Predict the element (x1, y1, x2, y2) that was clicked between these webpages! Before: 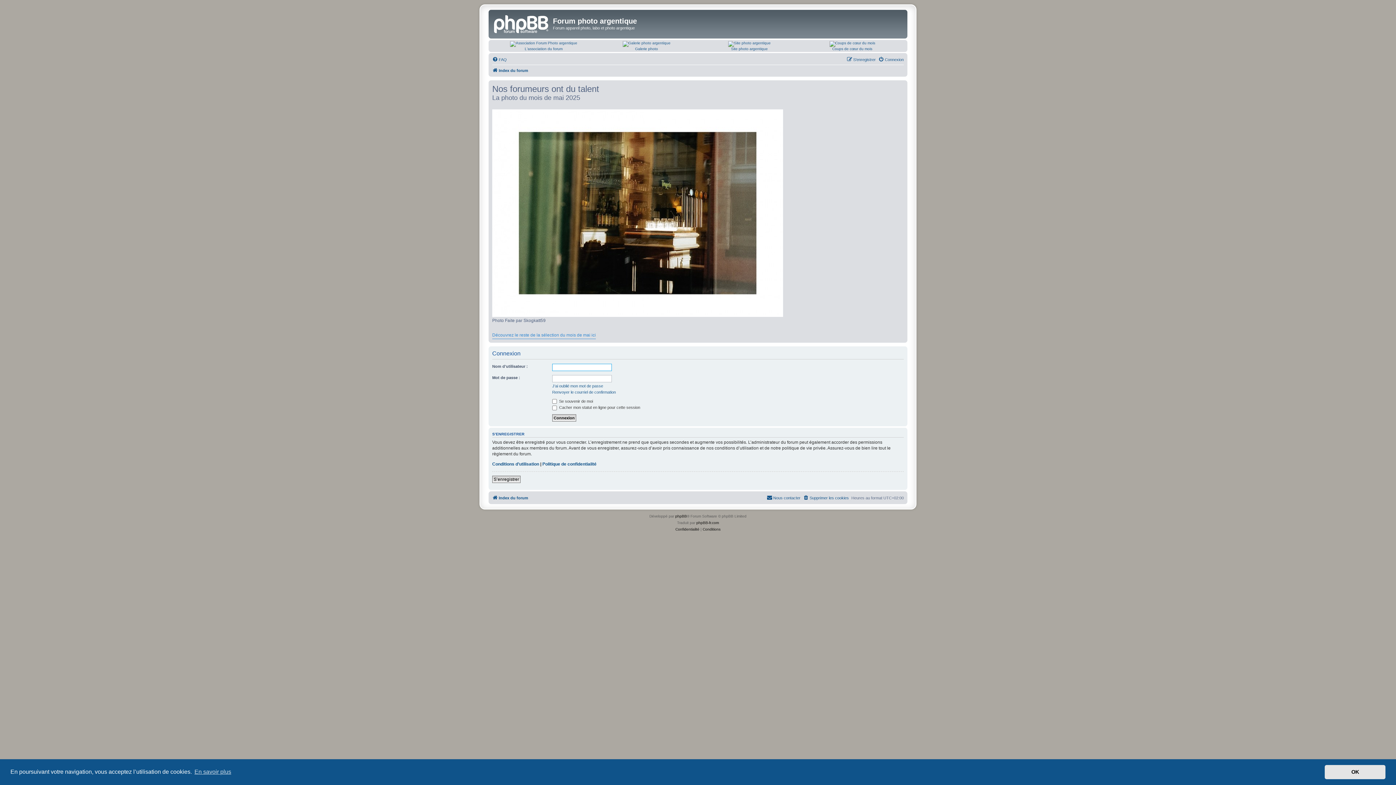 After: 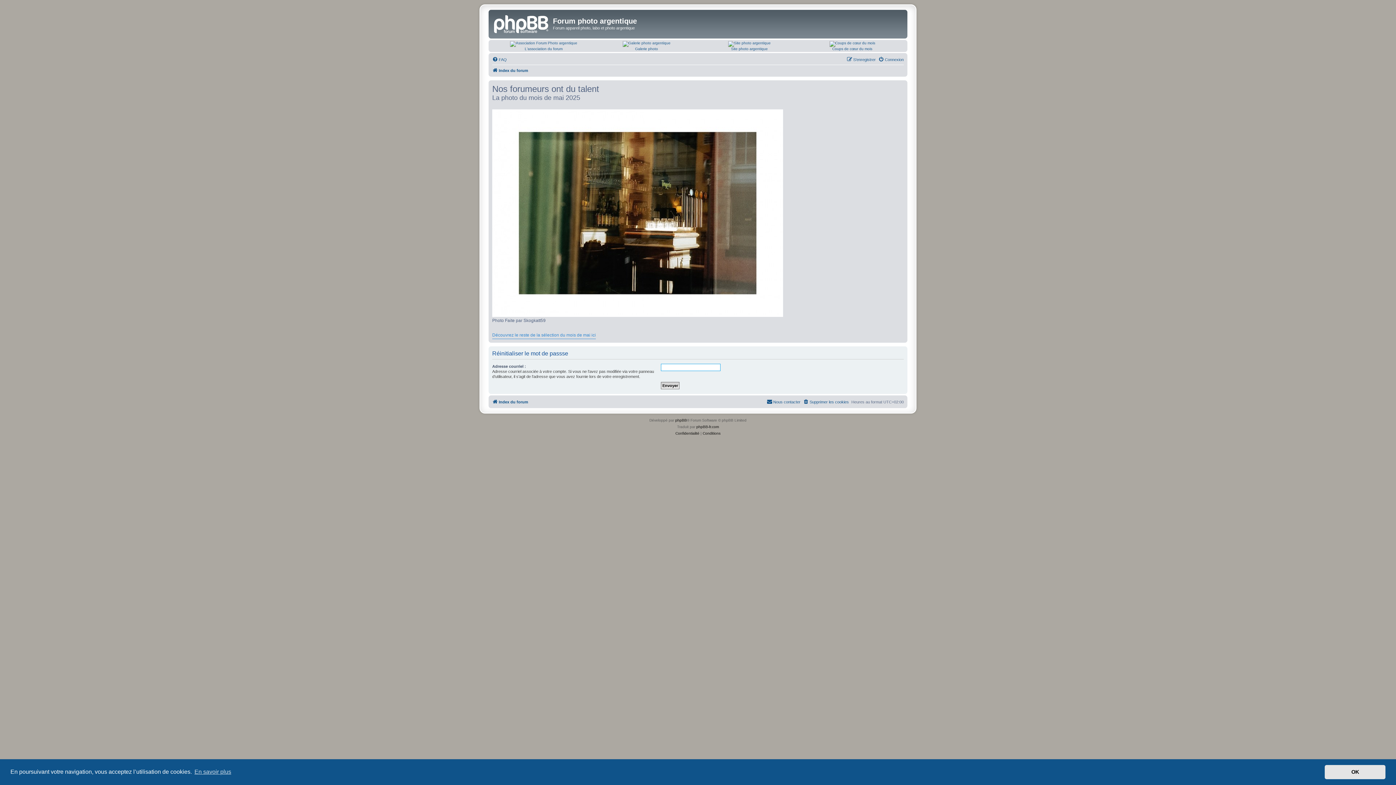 Action: bbox: (552, 383, 603, 388) label: J’ai oublié mon mot de passe